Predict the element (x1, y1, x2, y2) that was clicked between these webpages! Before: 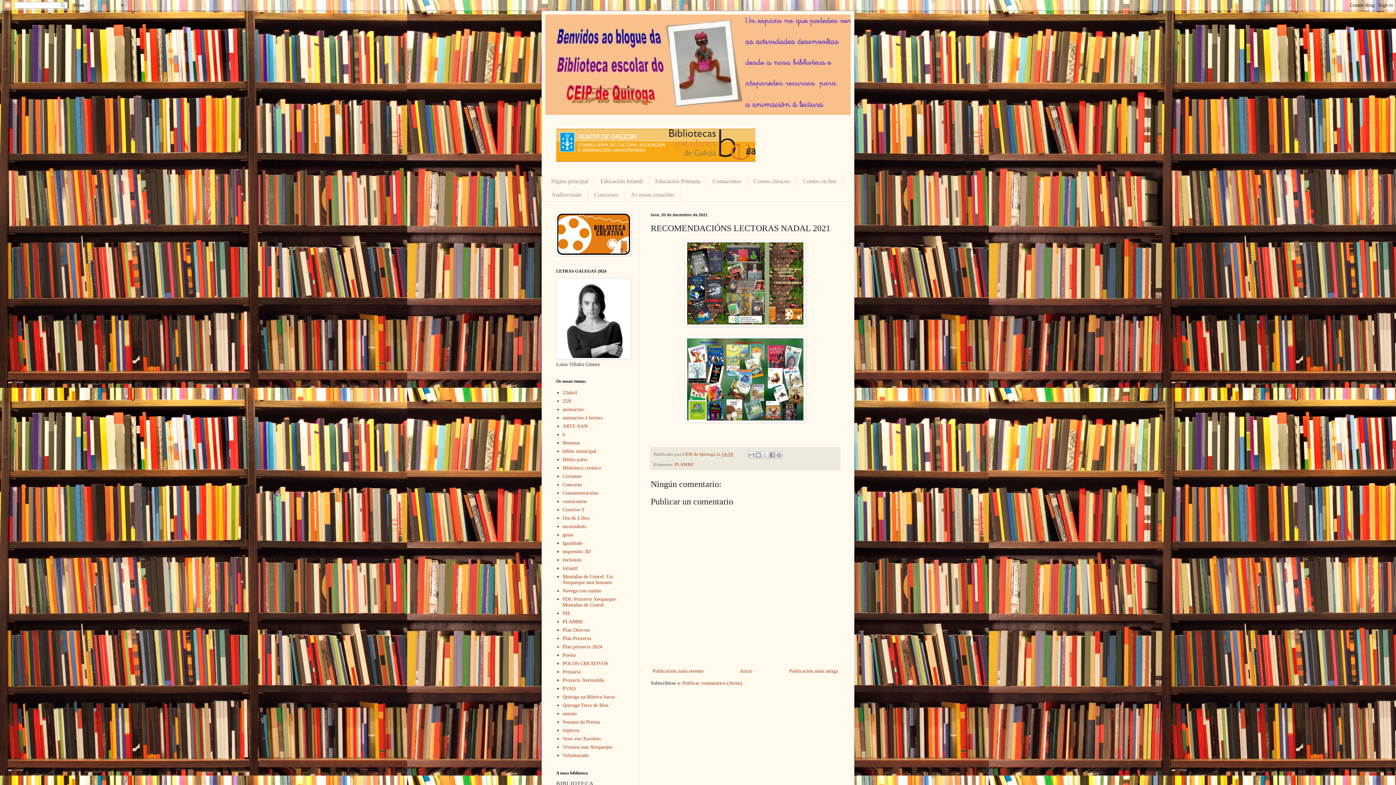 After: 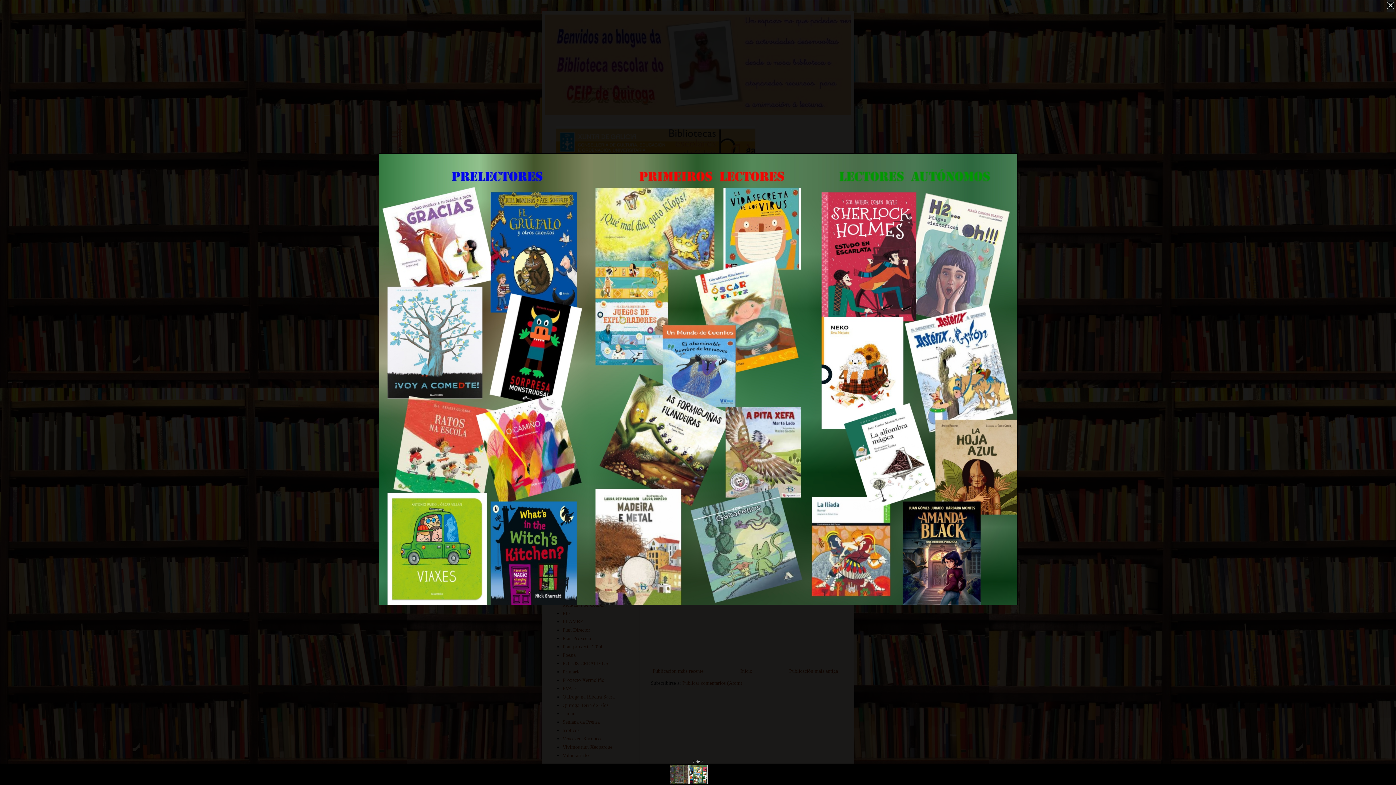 Action: bbox: (685, 417, 805, 424)